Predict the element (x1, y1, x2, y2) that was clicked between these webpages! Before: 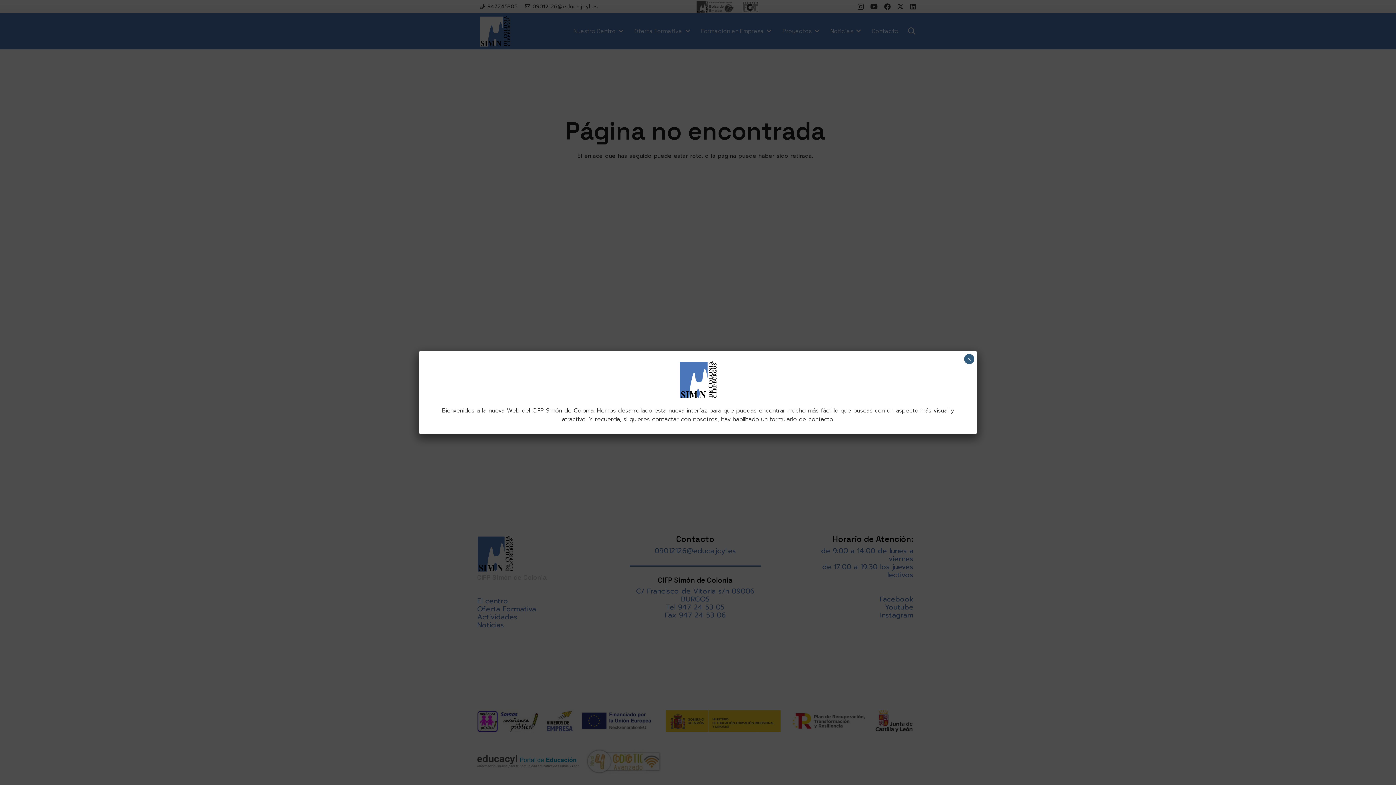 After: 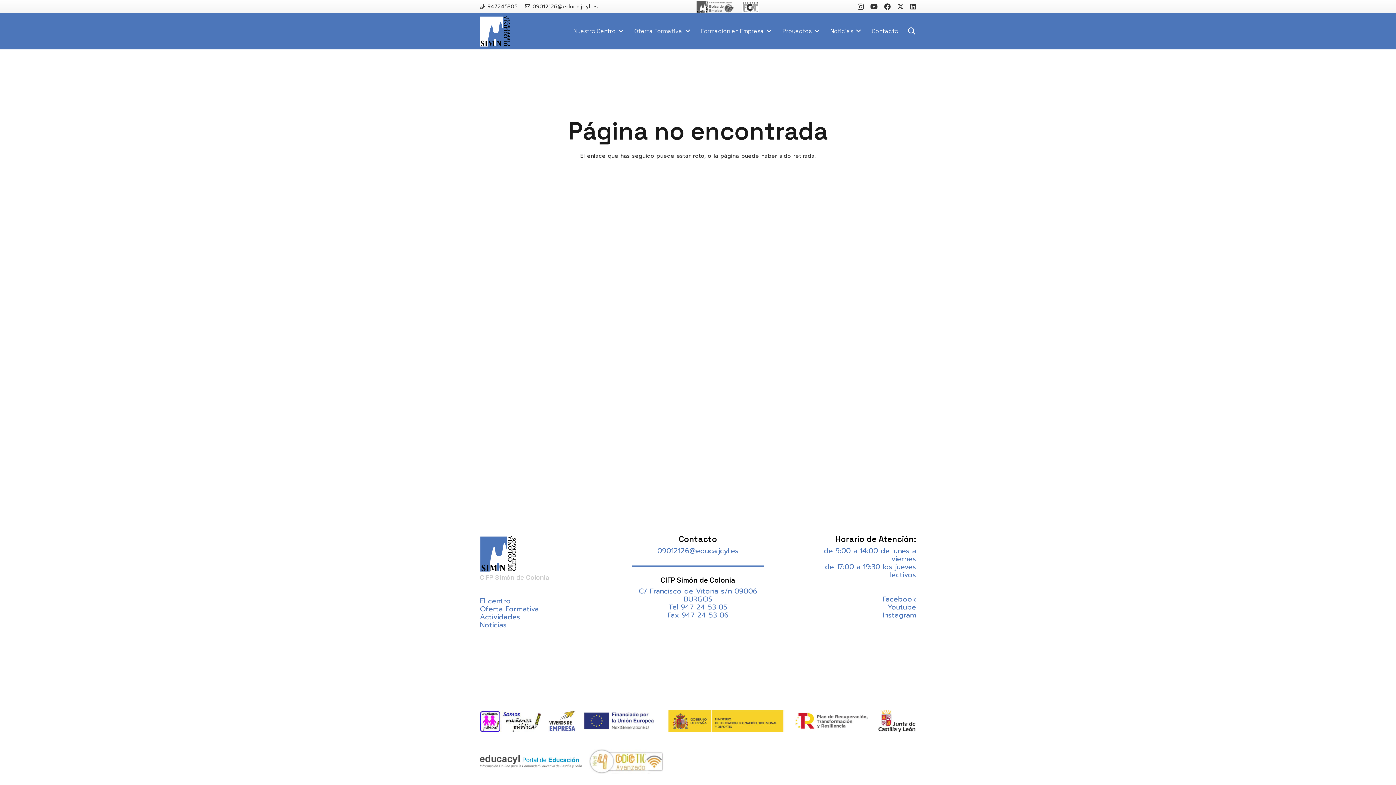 Action: bbox: (964, 354, 974, 364) label: Cerrar